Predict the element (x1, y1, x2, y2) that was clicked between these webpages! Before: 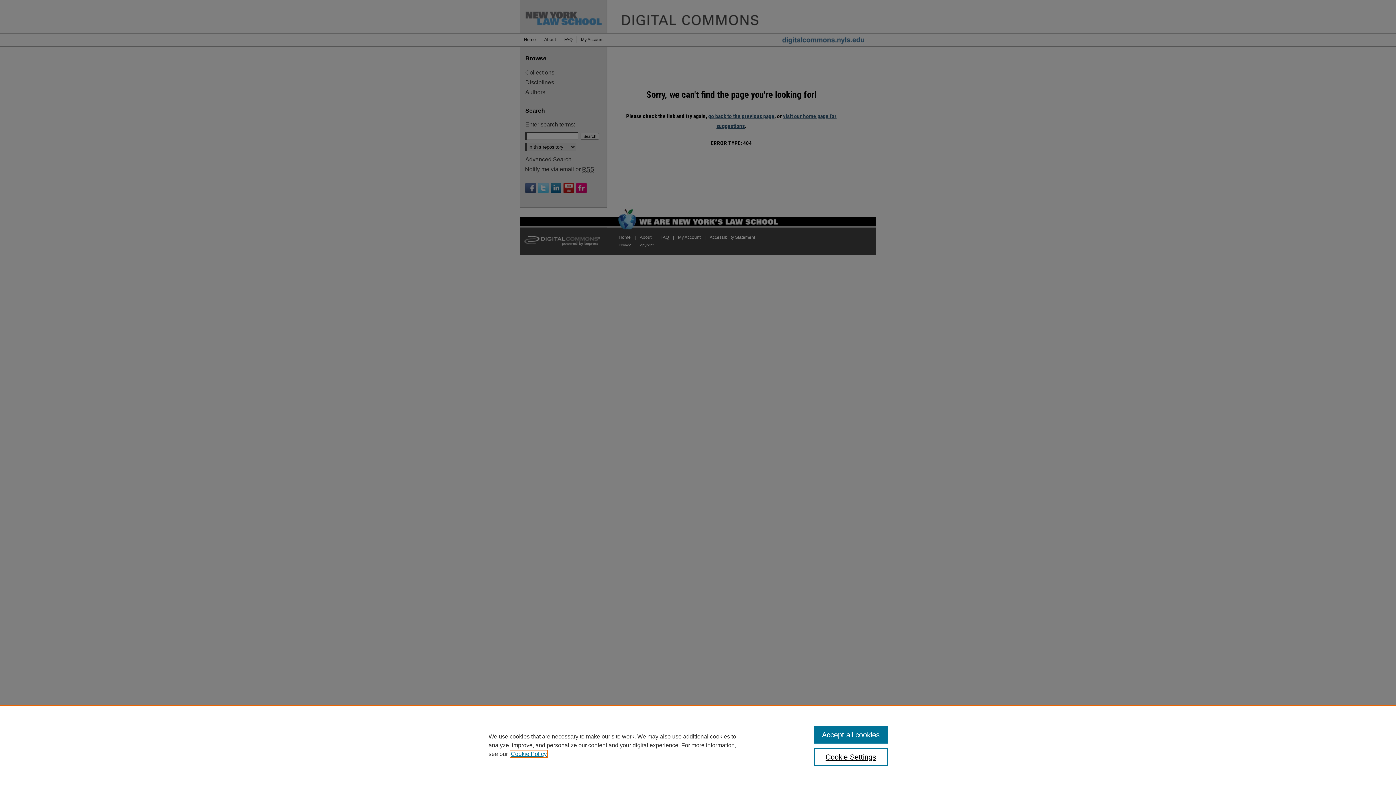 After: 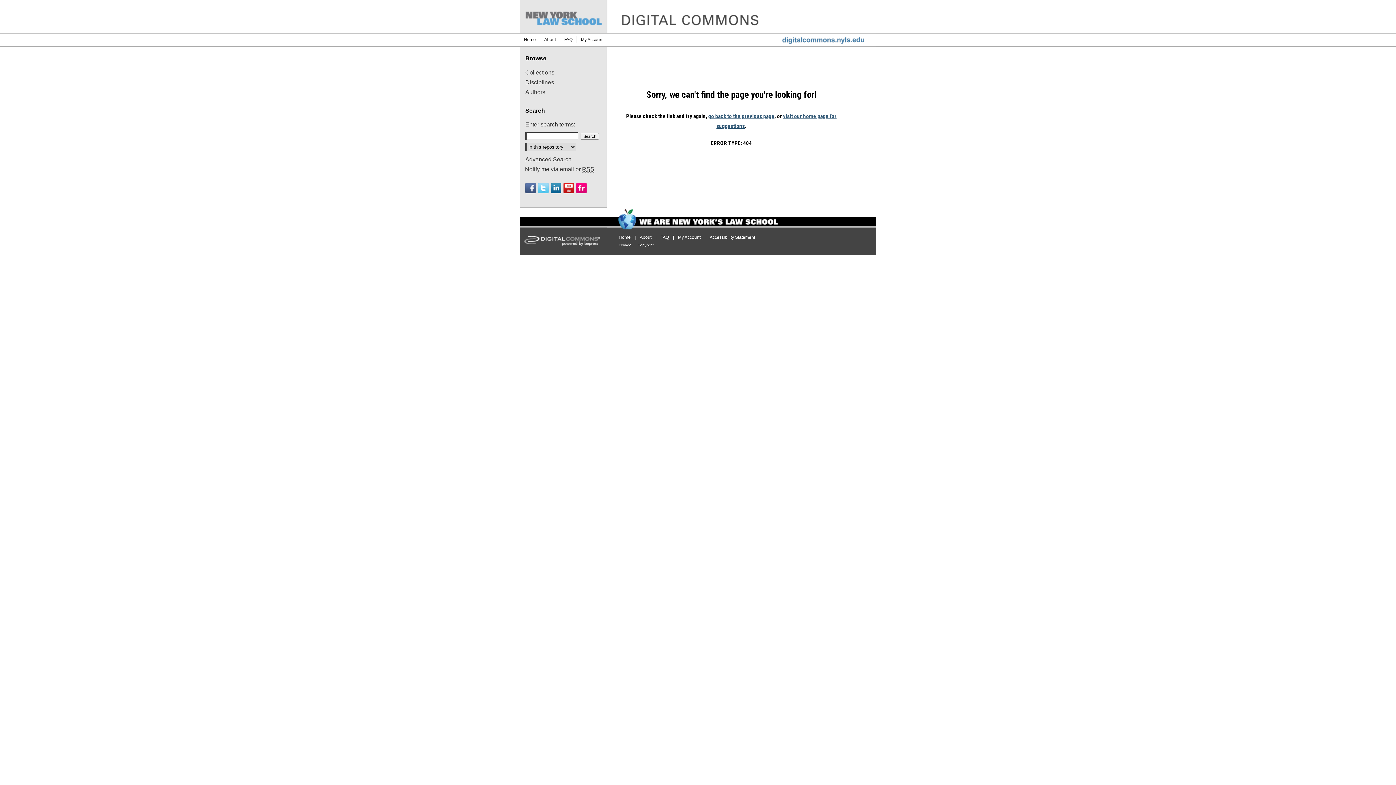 Action: label: Accept all cookies bbox: (814, 726, 887, 744)